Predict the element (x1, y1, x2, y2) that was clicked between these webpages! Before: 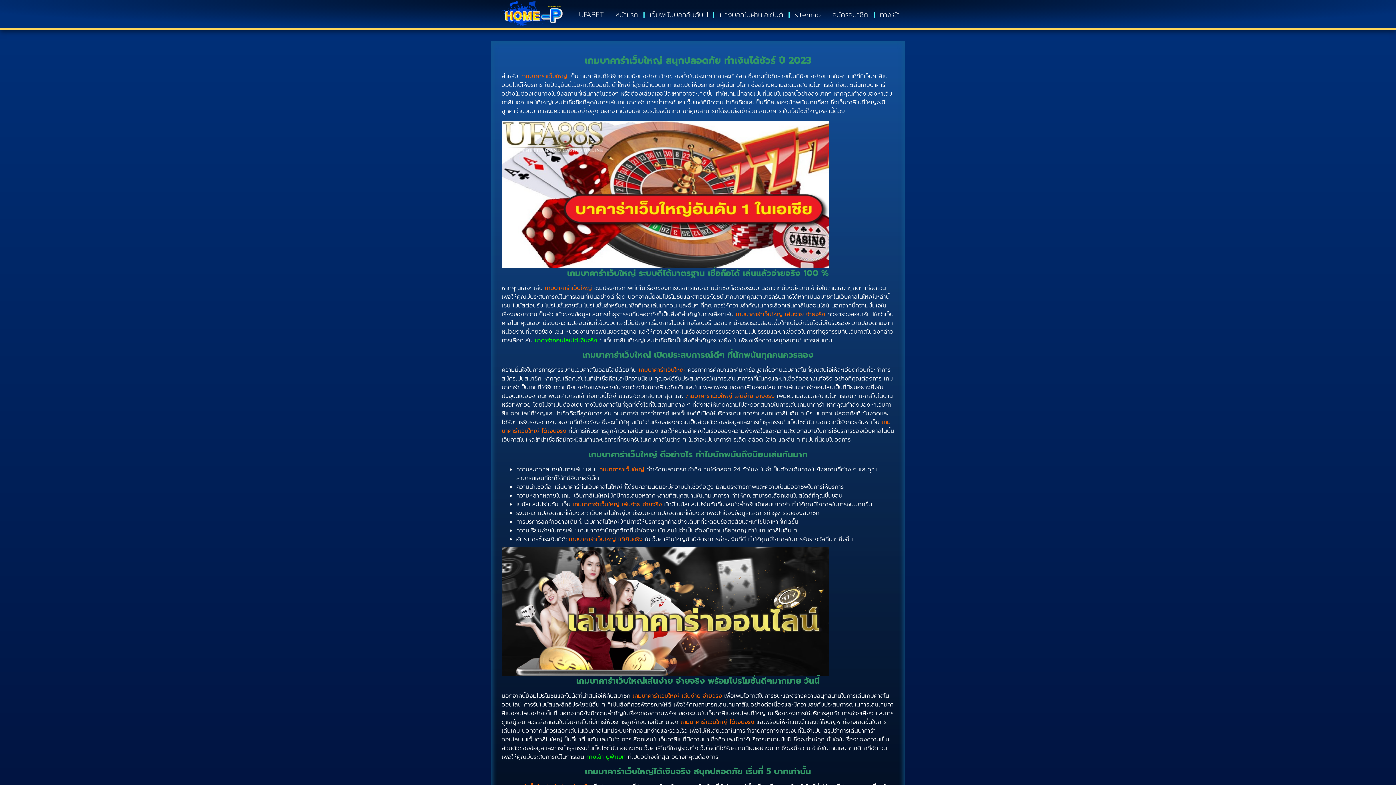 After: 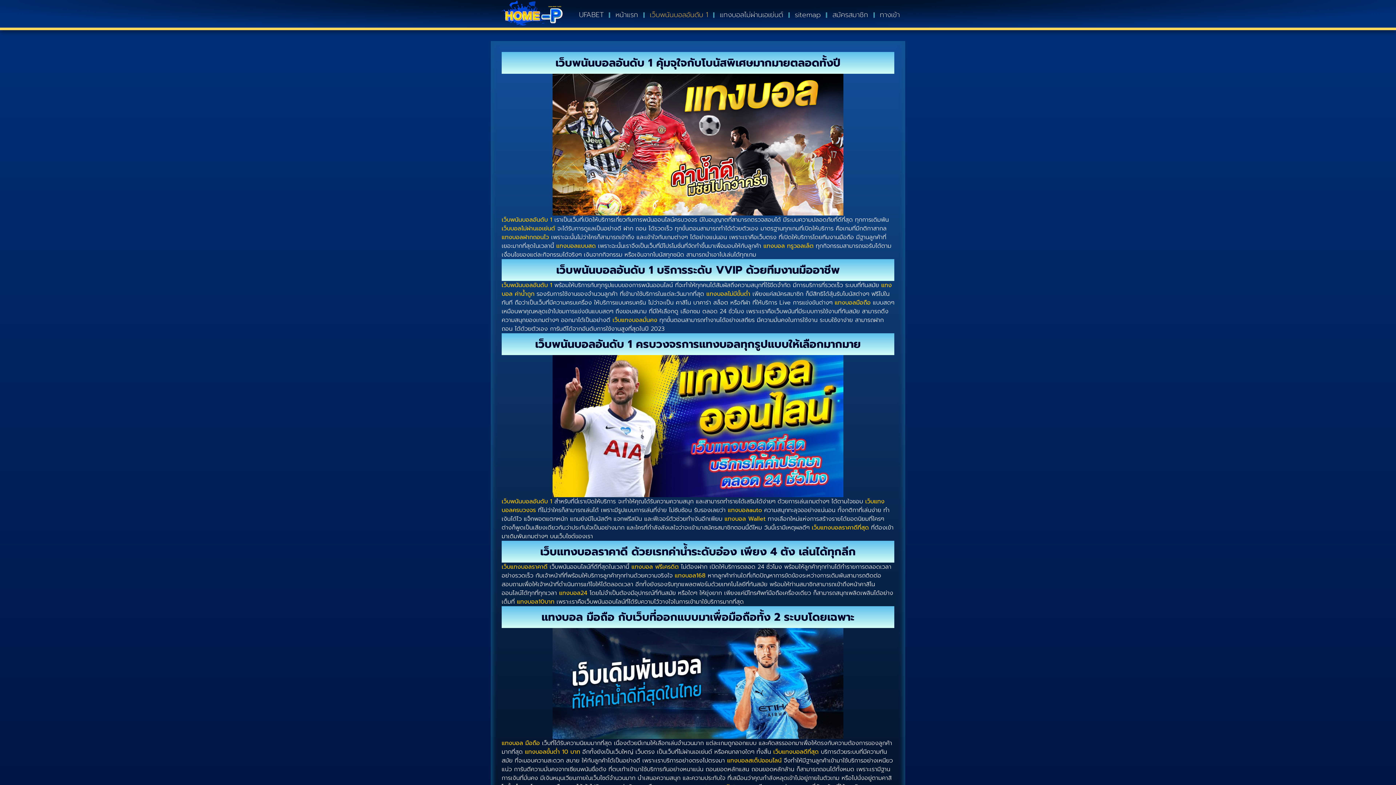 Action: label: เว็บพนันบอลอันดับ 1 bbox: (644, 9, 713, 20)